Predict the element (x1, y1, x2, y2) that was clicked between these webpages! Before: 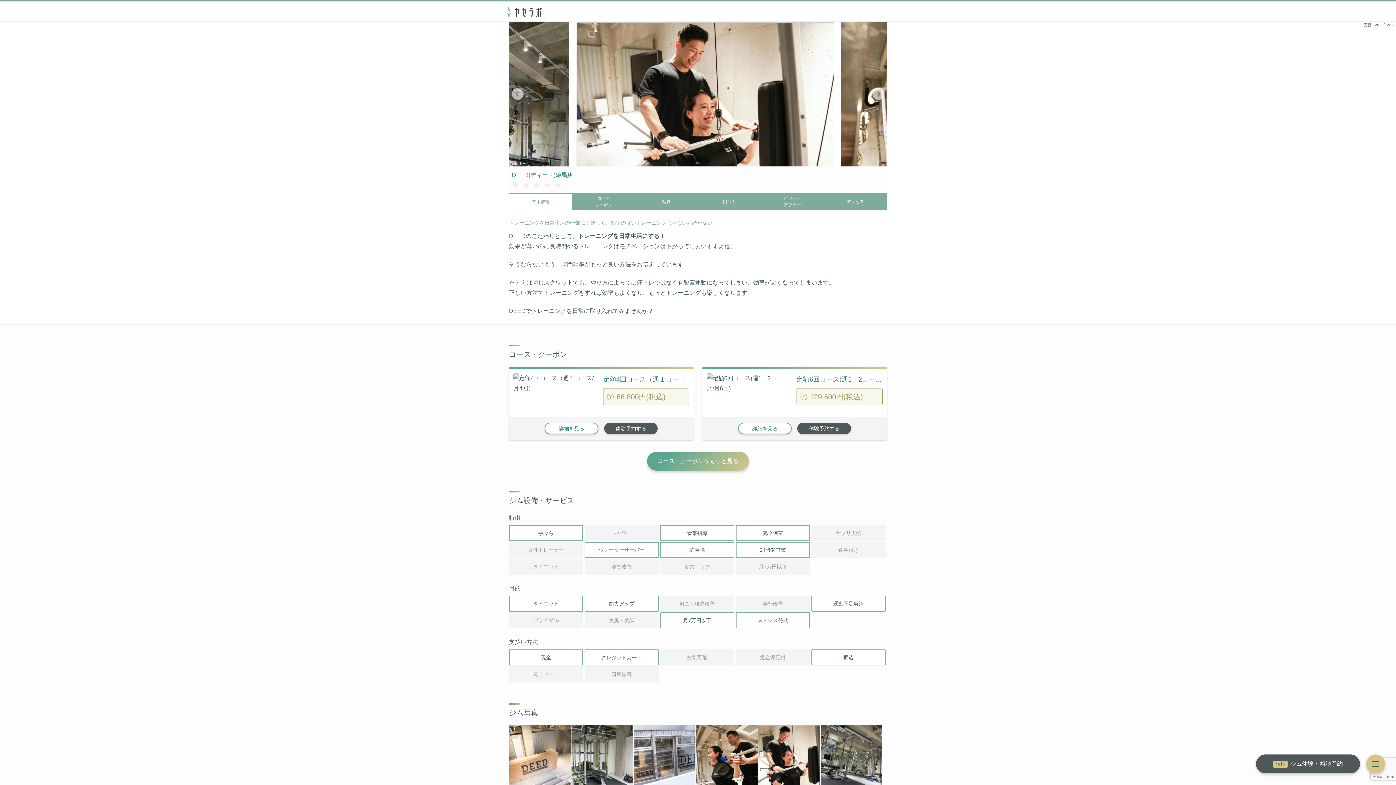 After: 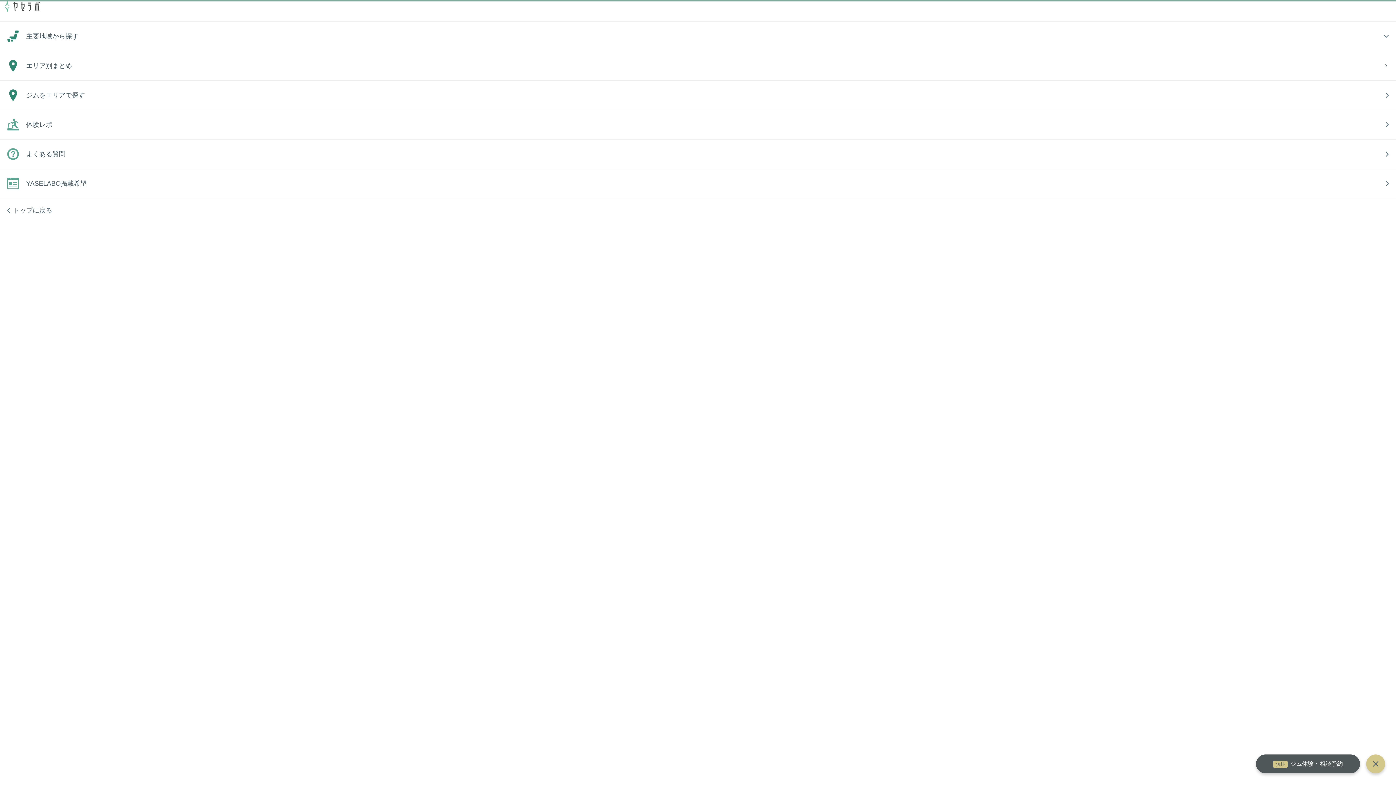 Action: bbox: (1366, 754, 1385, 773)